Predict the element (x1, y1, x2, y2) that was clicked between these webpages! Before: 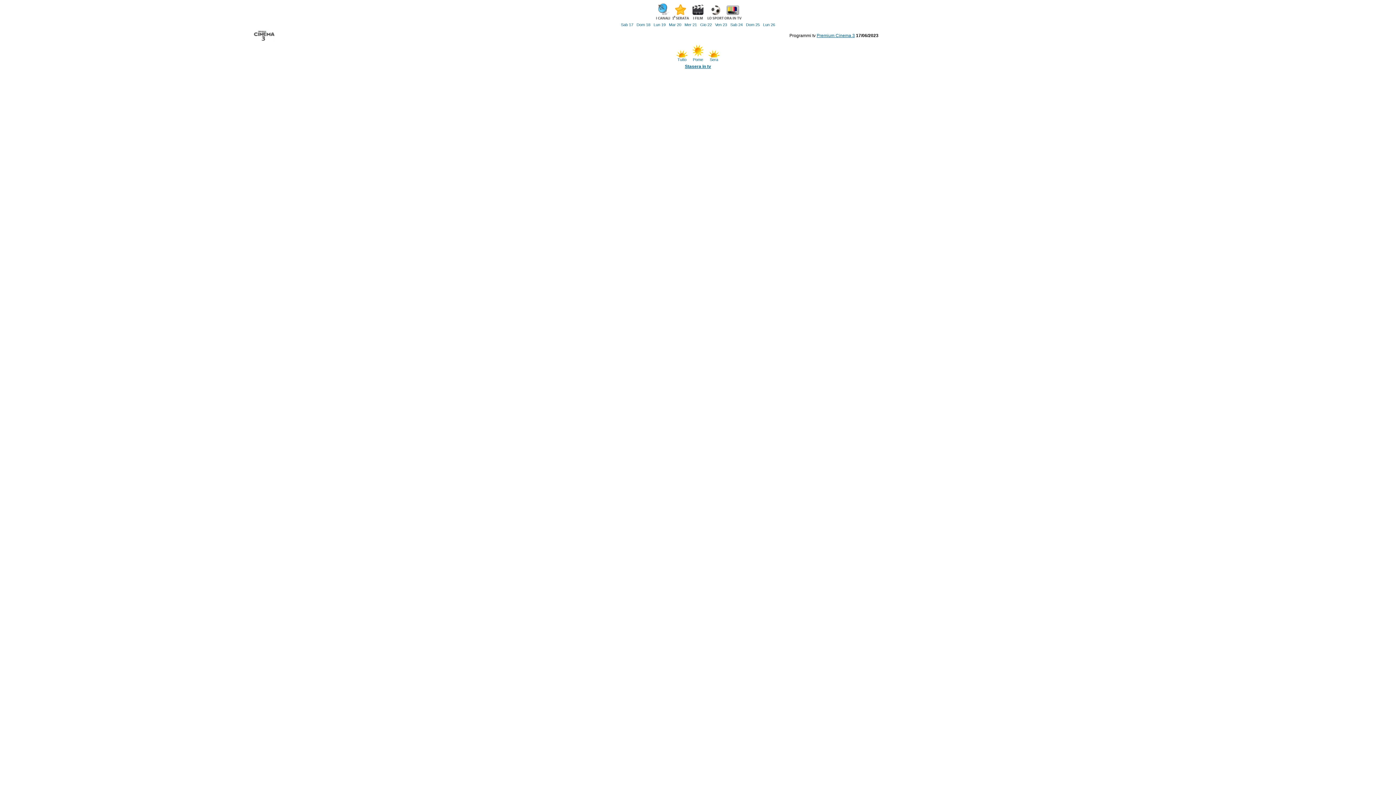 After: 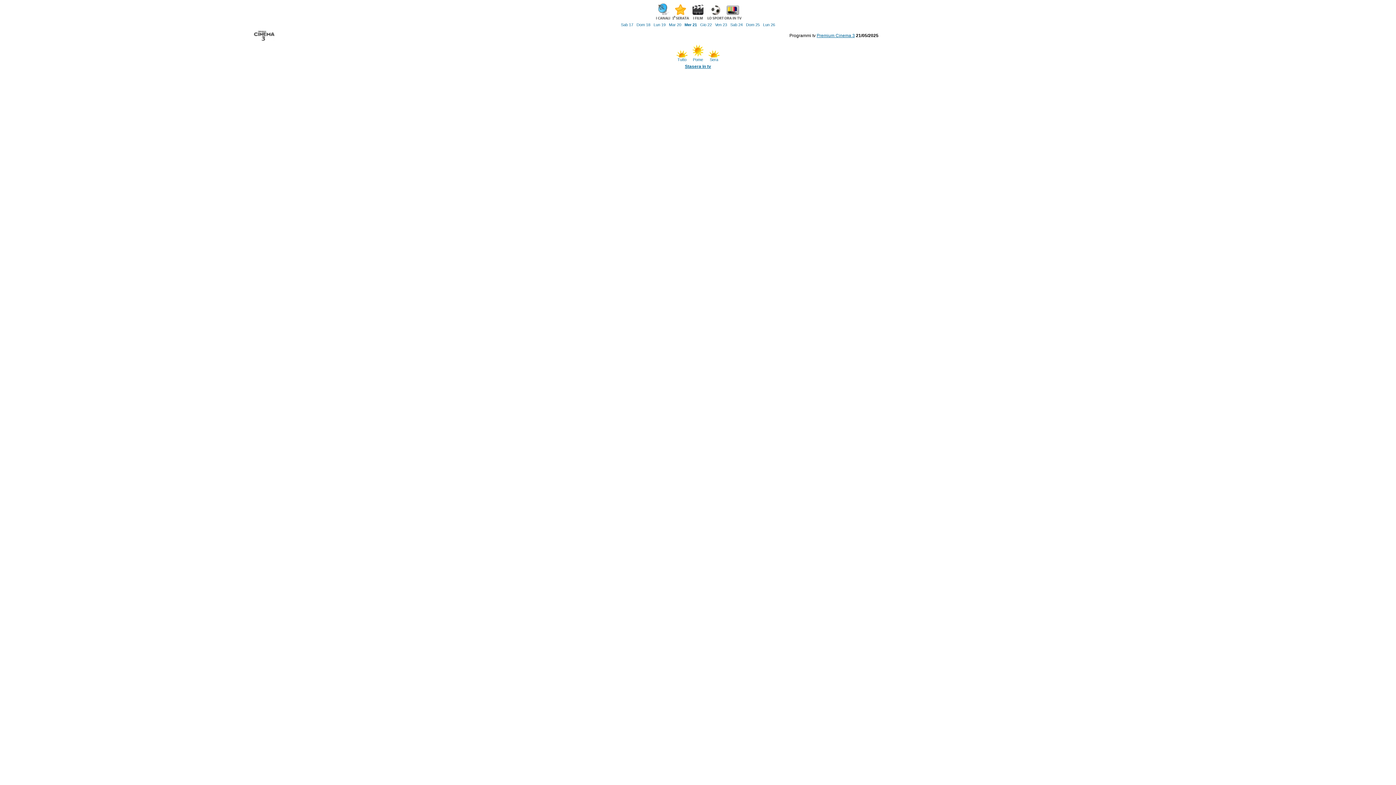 Action: label: Mer 21 bbox: (684, 22, 697, 26)